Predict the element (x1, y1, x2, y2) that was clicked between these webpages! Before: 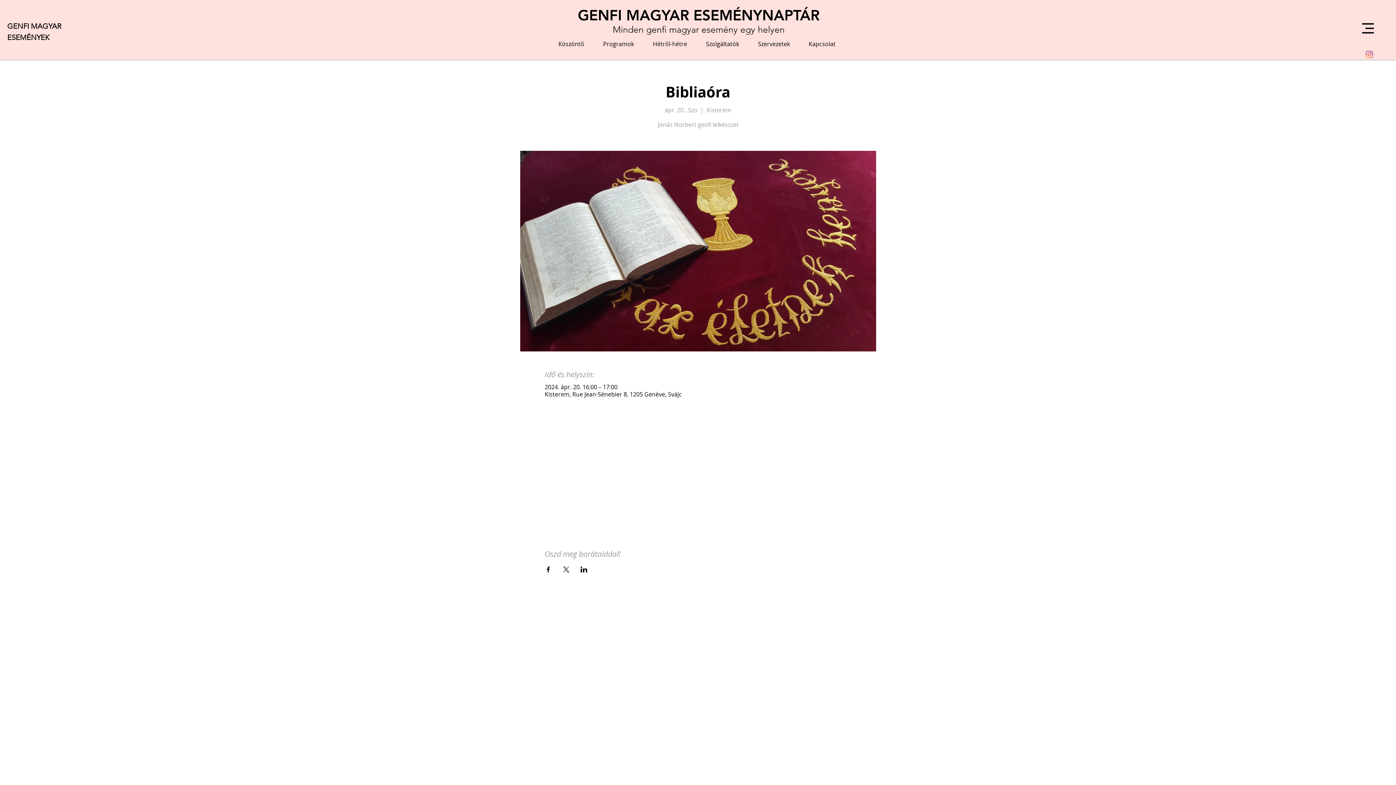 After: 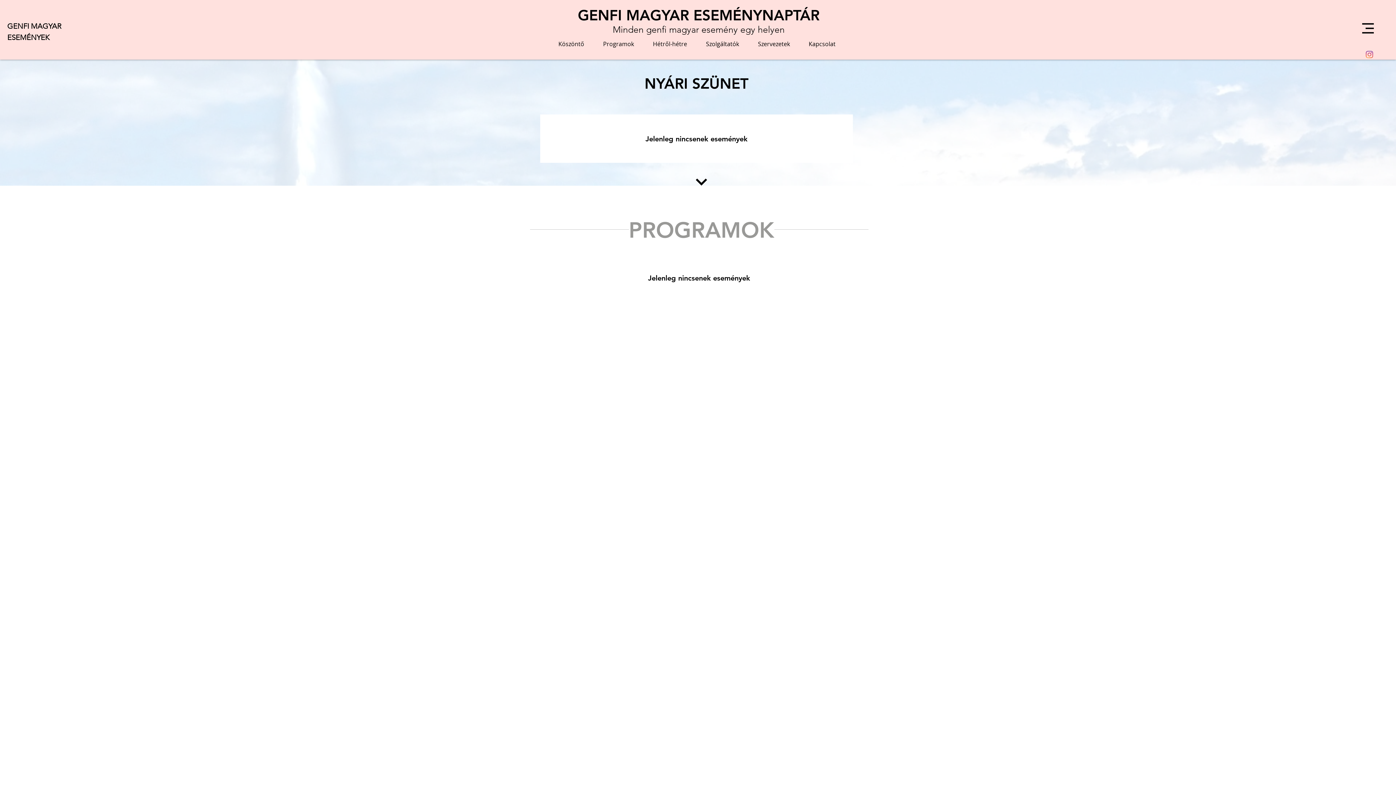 Action: bbox: (7, 29, 76, 45) label: ESEMÉNYEK